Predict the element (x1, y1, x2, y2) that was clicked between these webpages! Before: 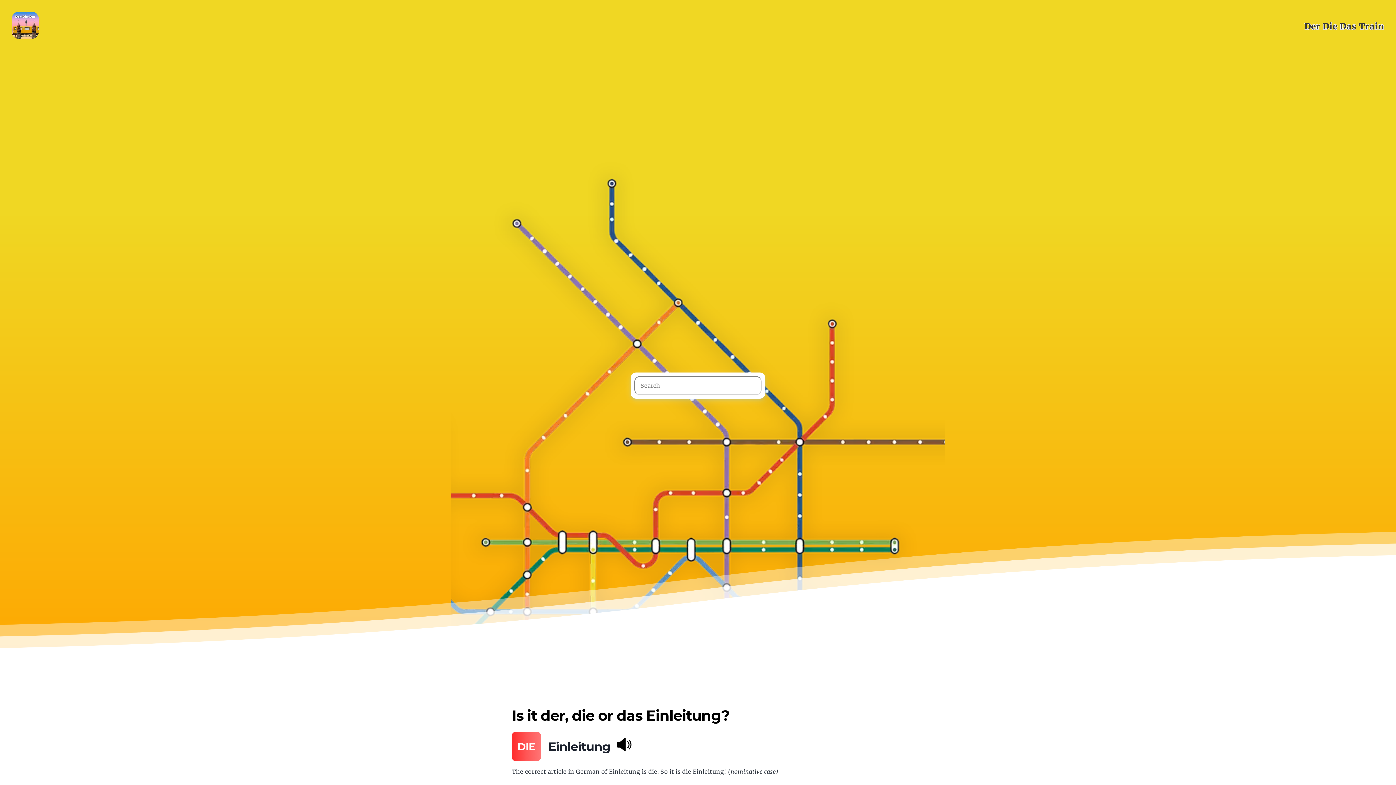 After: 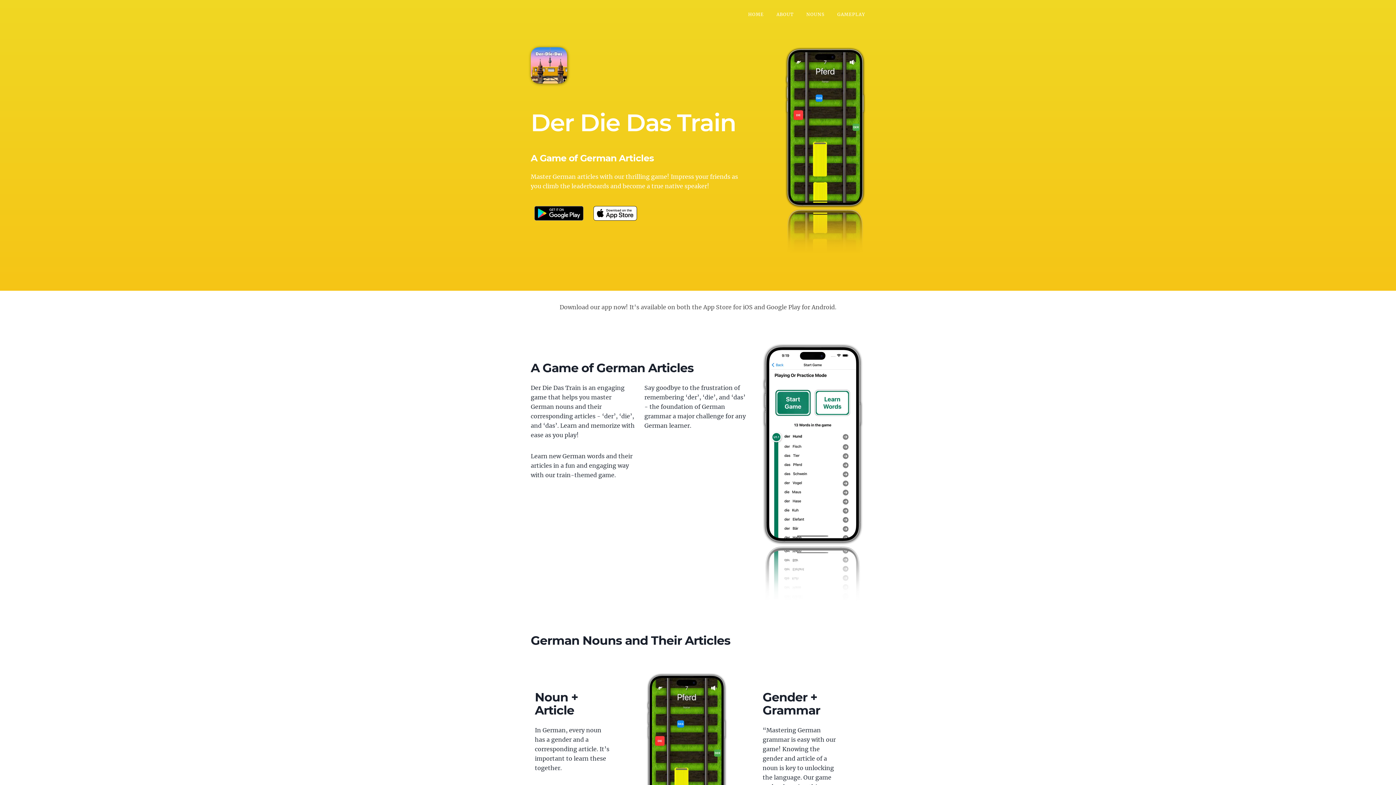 Action: bbox: (11, 11, 46, 41)